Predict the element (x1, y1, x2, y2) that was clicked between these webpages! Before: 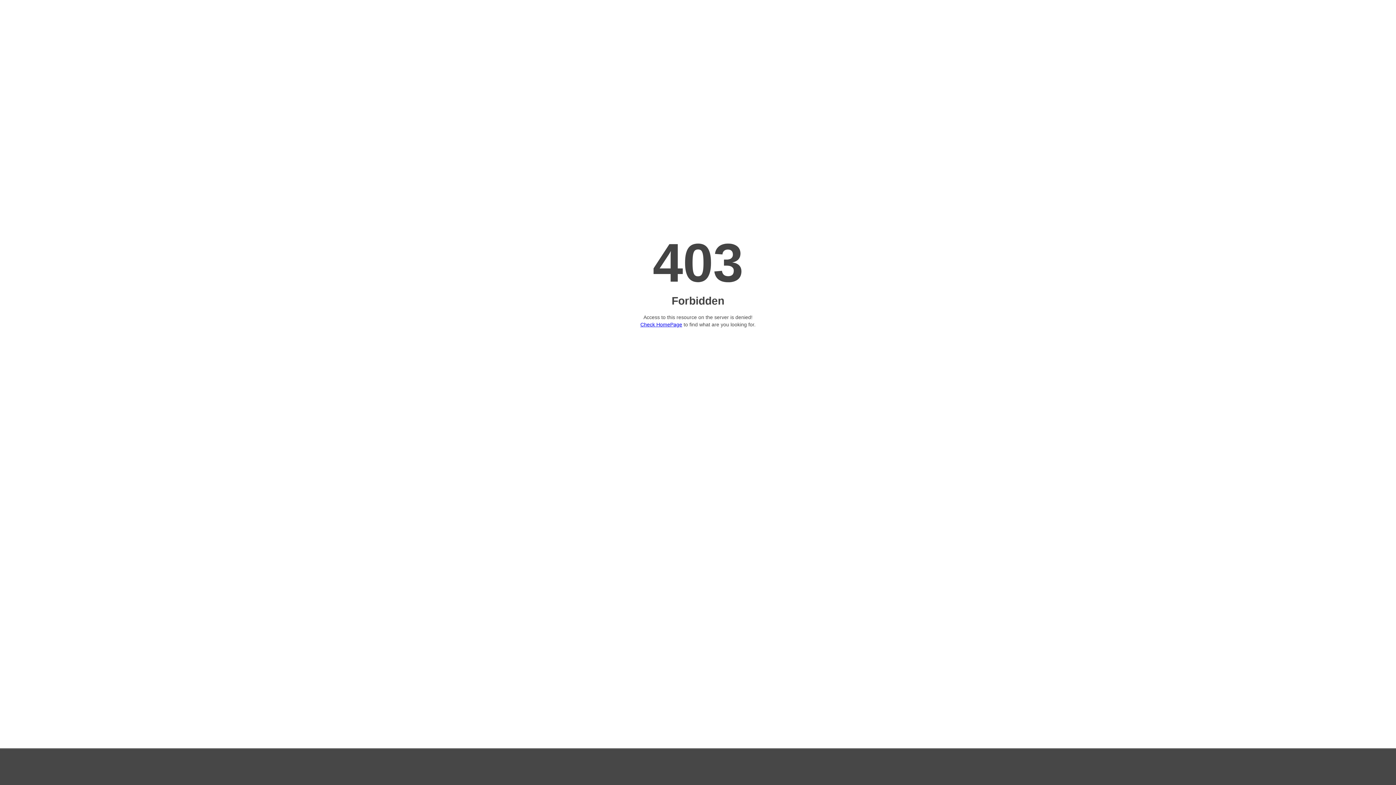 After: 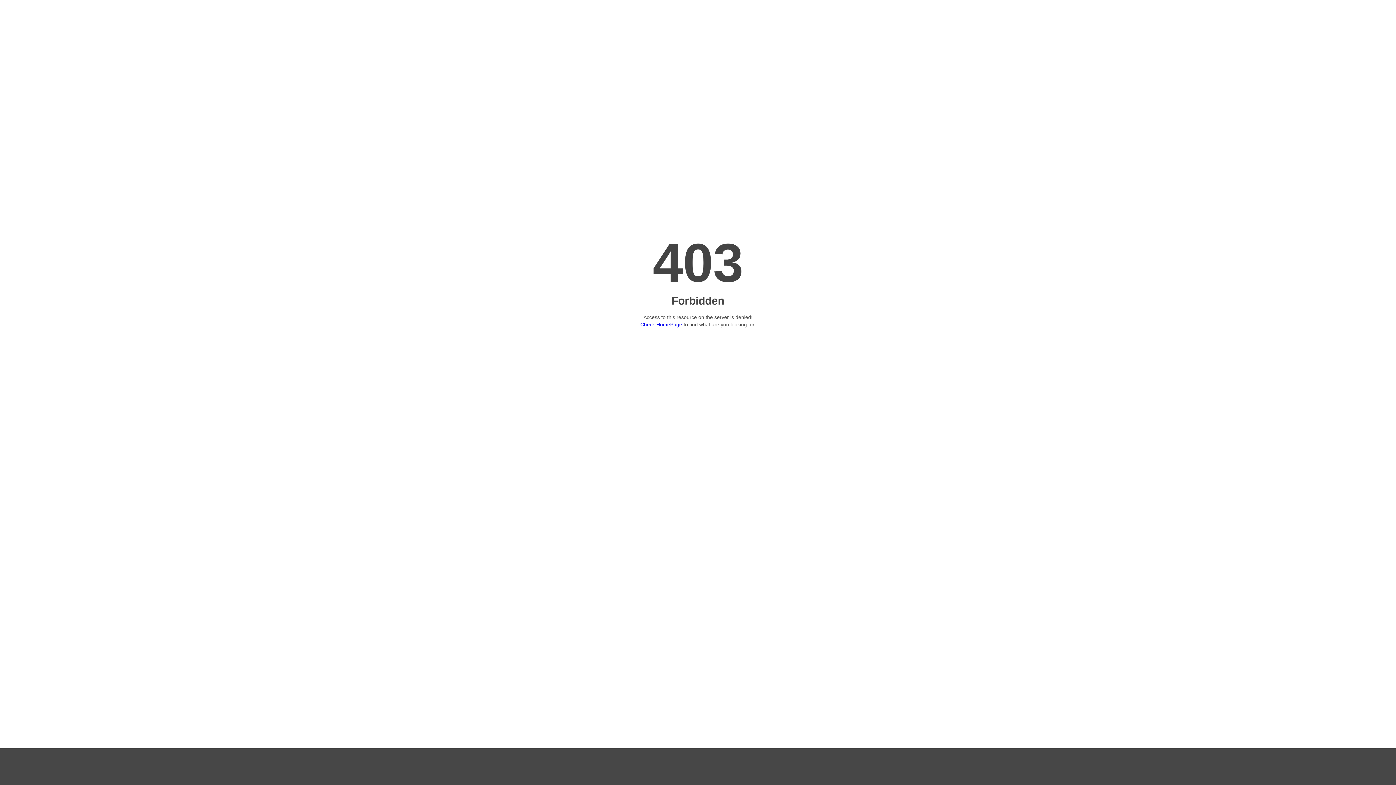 Action: label: Check HomePage bbox: (640, 321, 682, 327)